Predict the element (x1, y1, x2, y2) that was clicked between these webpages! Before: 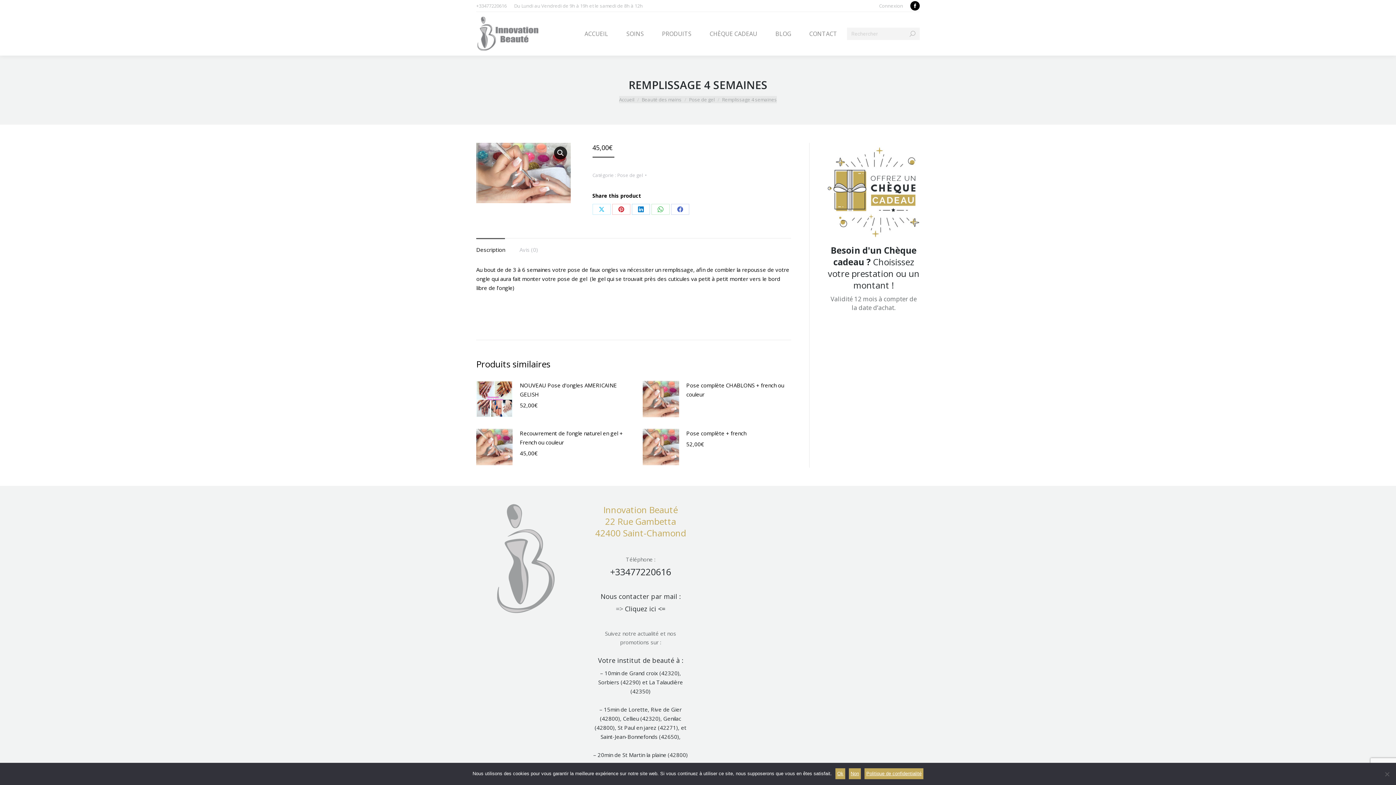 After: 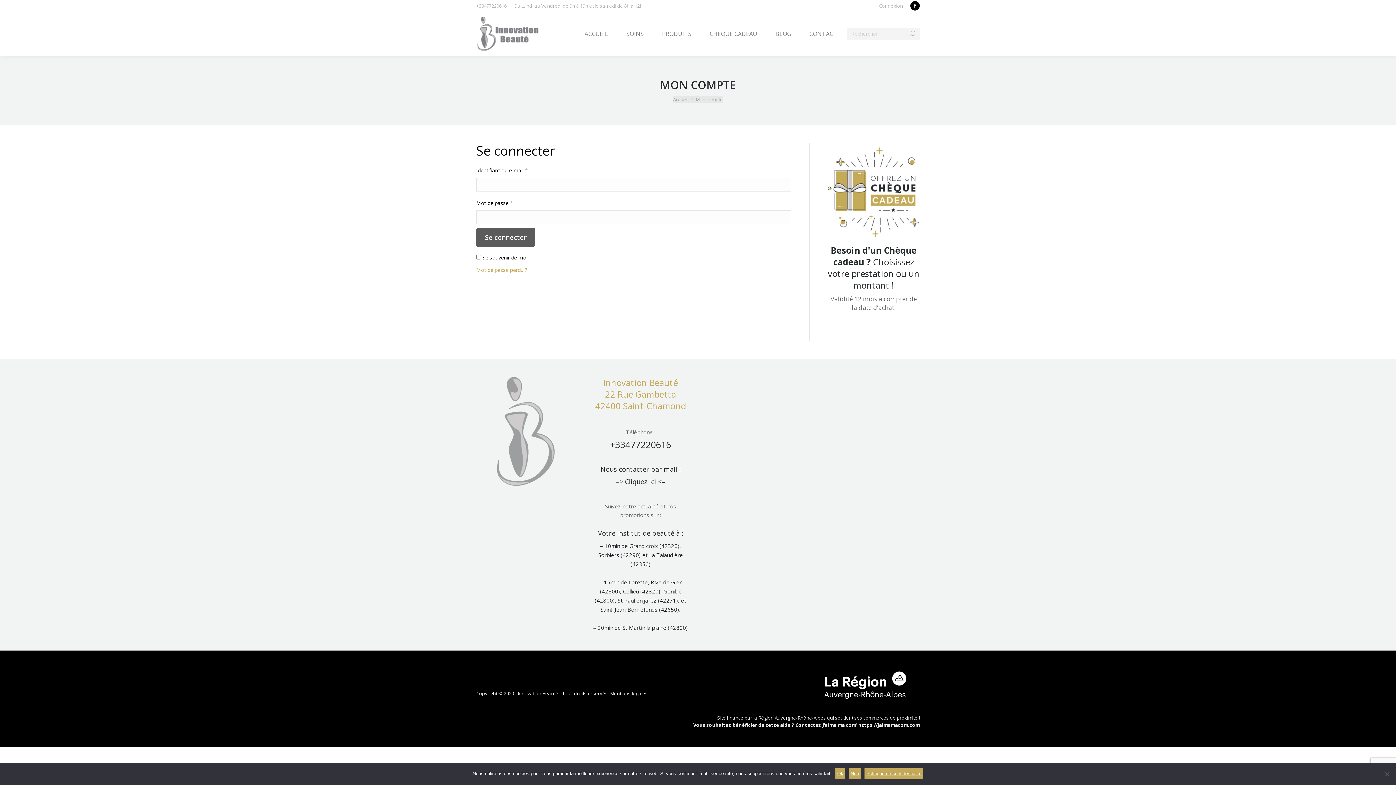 Action: label: Connexion bbox: (879, 2, 903, 9)